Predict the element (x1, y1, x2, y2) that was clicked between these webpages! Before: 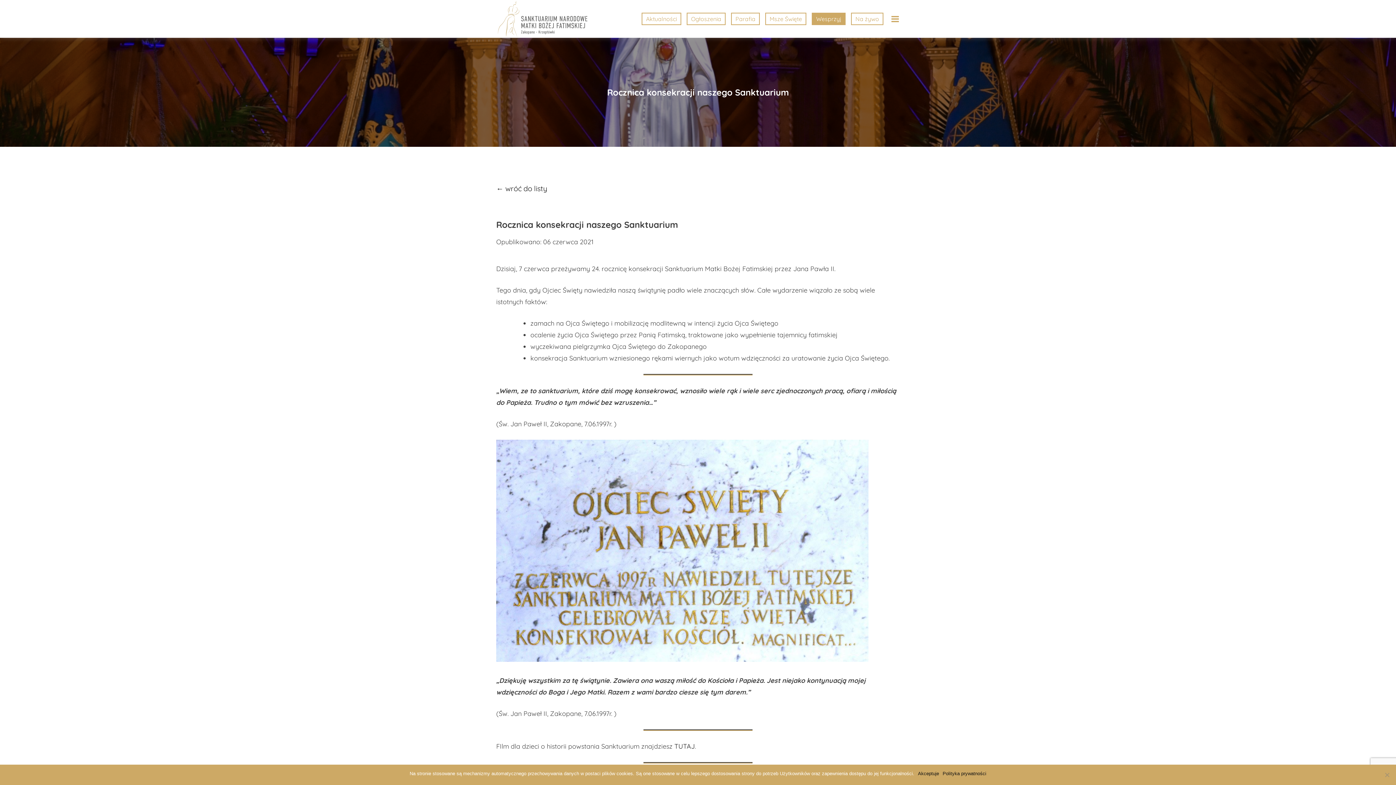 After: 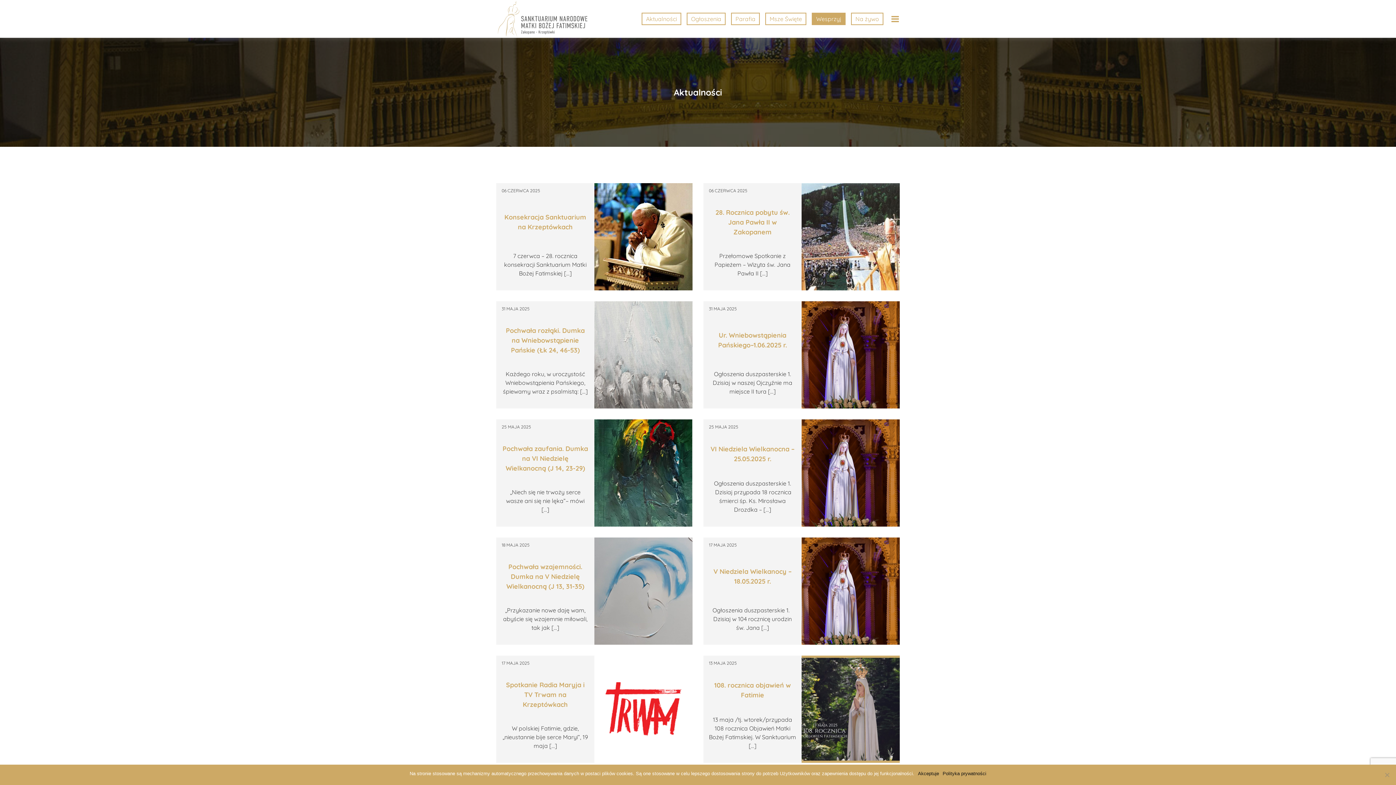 Action: label: Aktualności bbox: (641, 12, 681, 25)